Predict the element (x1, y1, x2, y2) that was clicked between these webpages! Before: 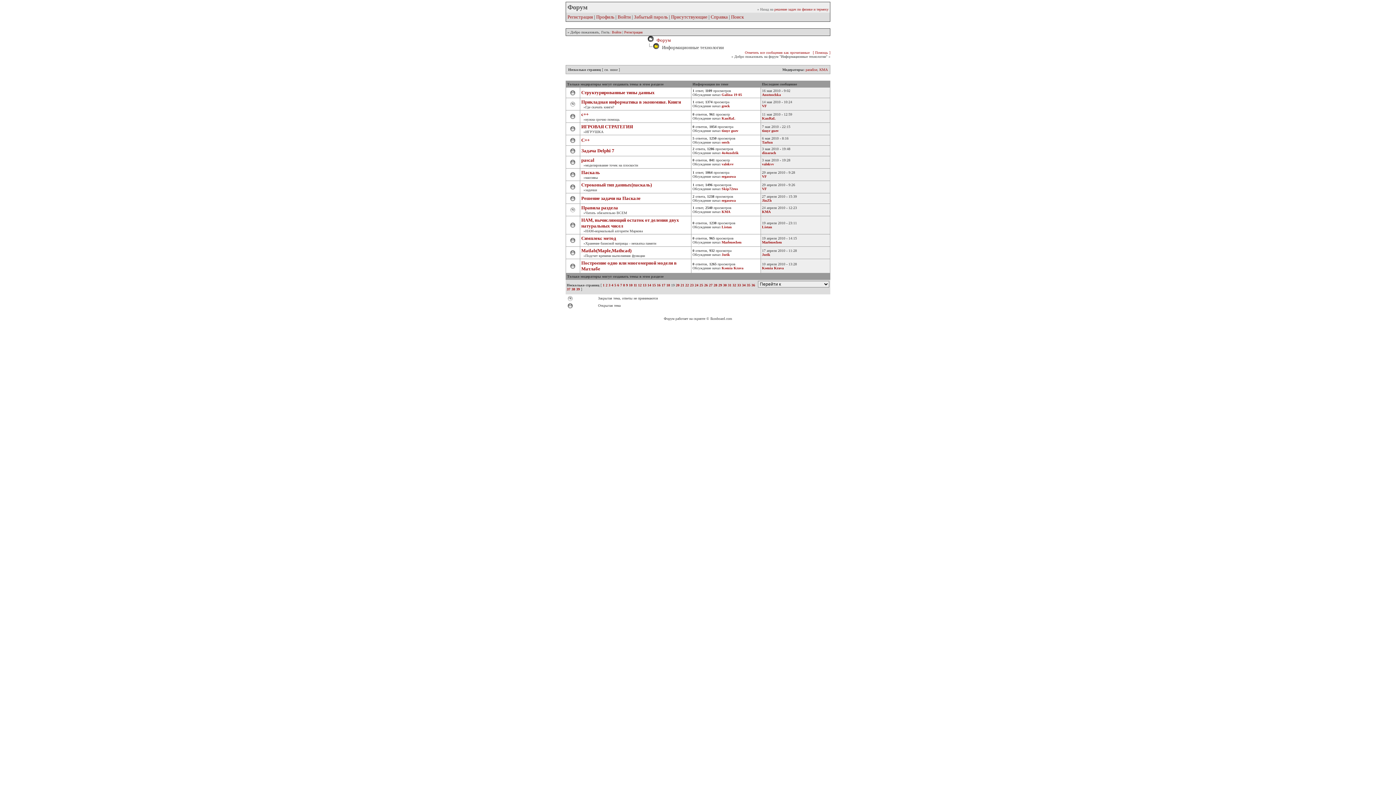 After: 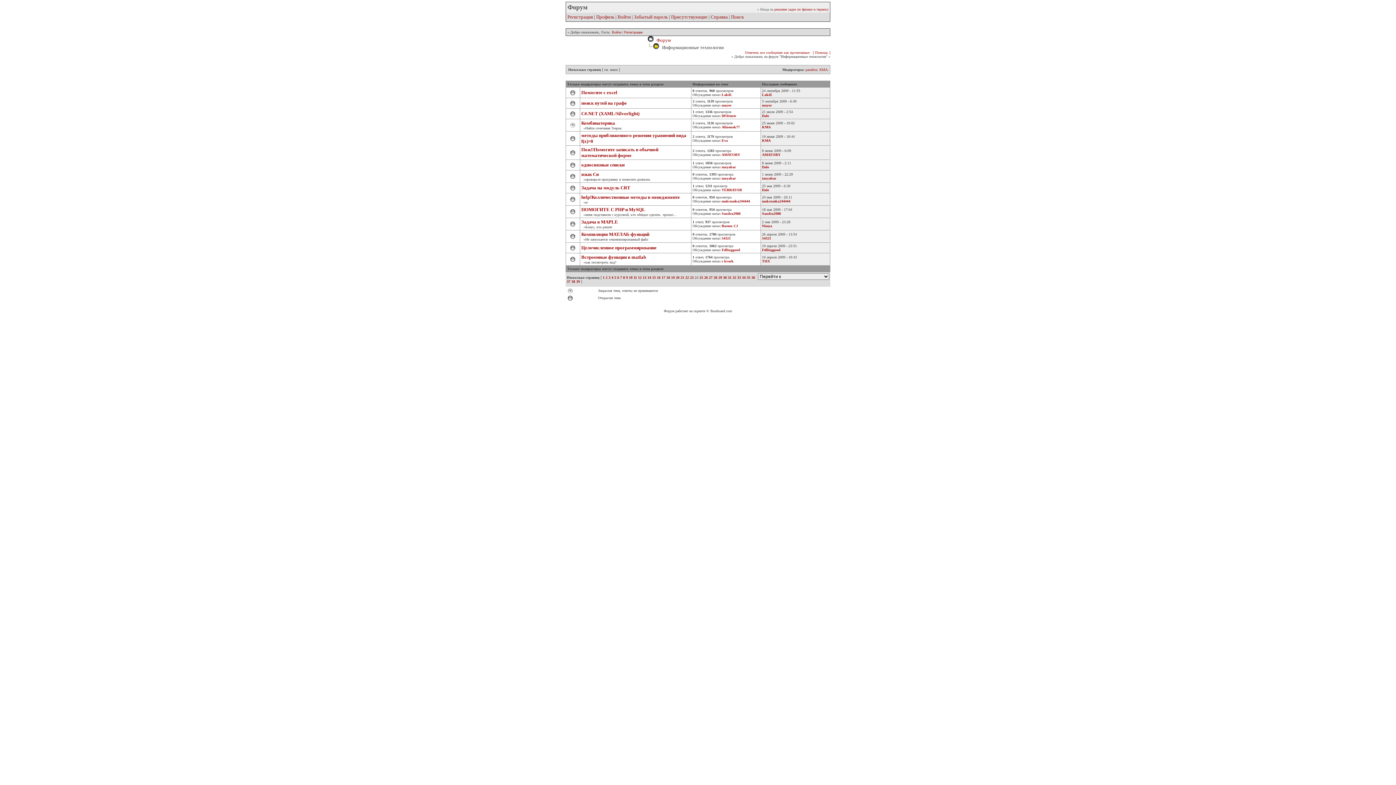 Action: label: 24 bbox: (694, 283, 698, 287)